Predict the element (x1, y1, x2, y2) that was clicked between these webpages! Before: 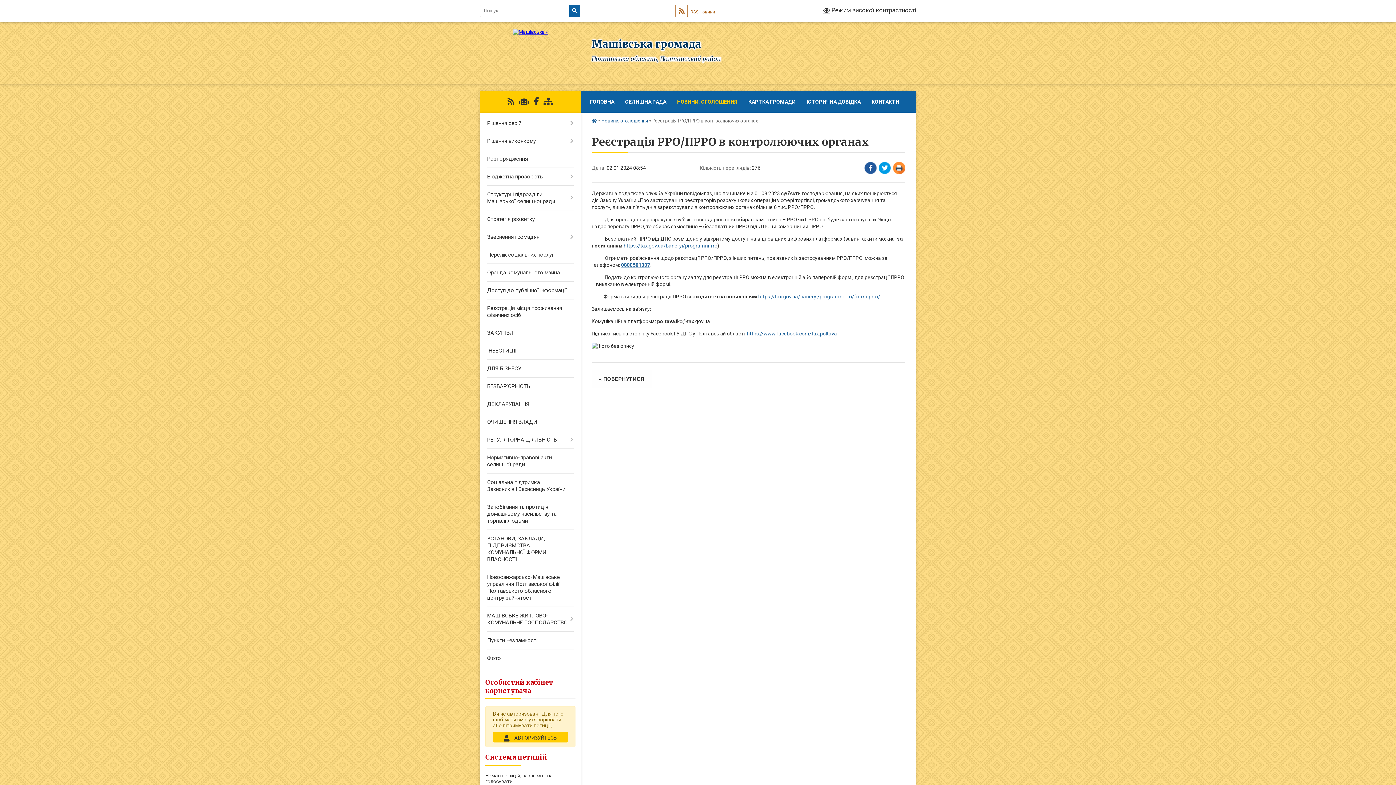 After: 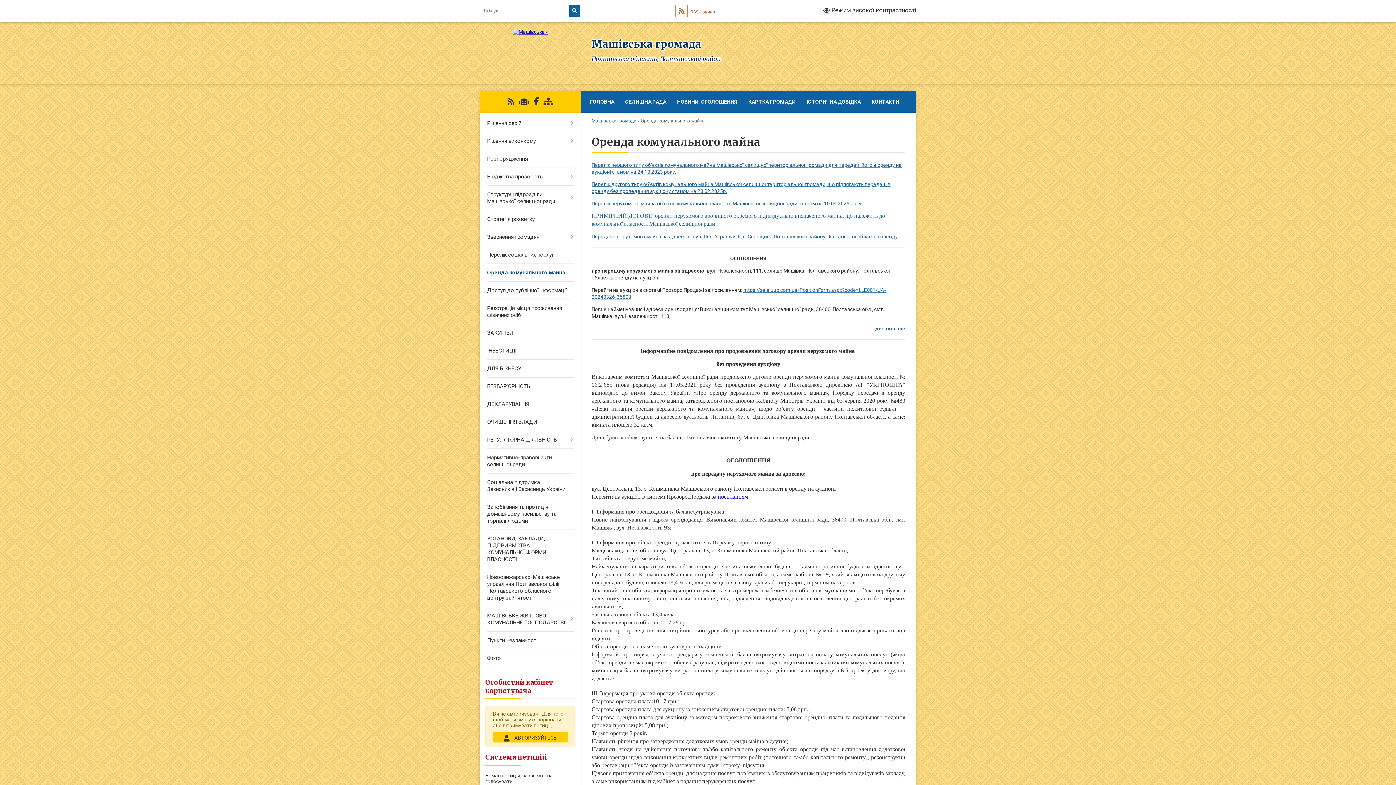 Action: label: Оренда комунального майна bbox: (480, 264, 580, 281)